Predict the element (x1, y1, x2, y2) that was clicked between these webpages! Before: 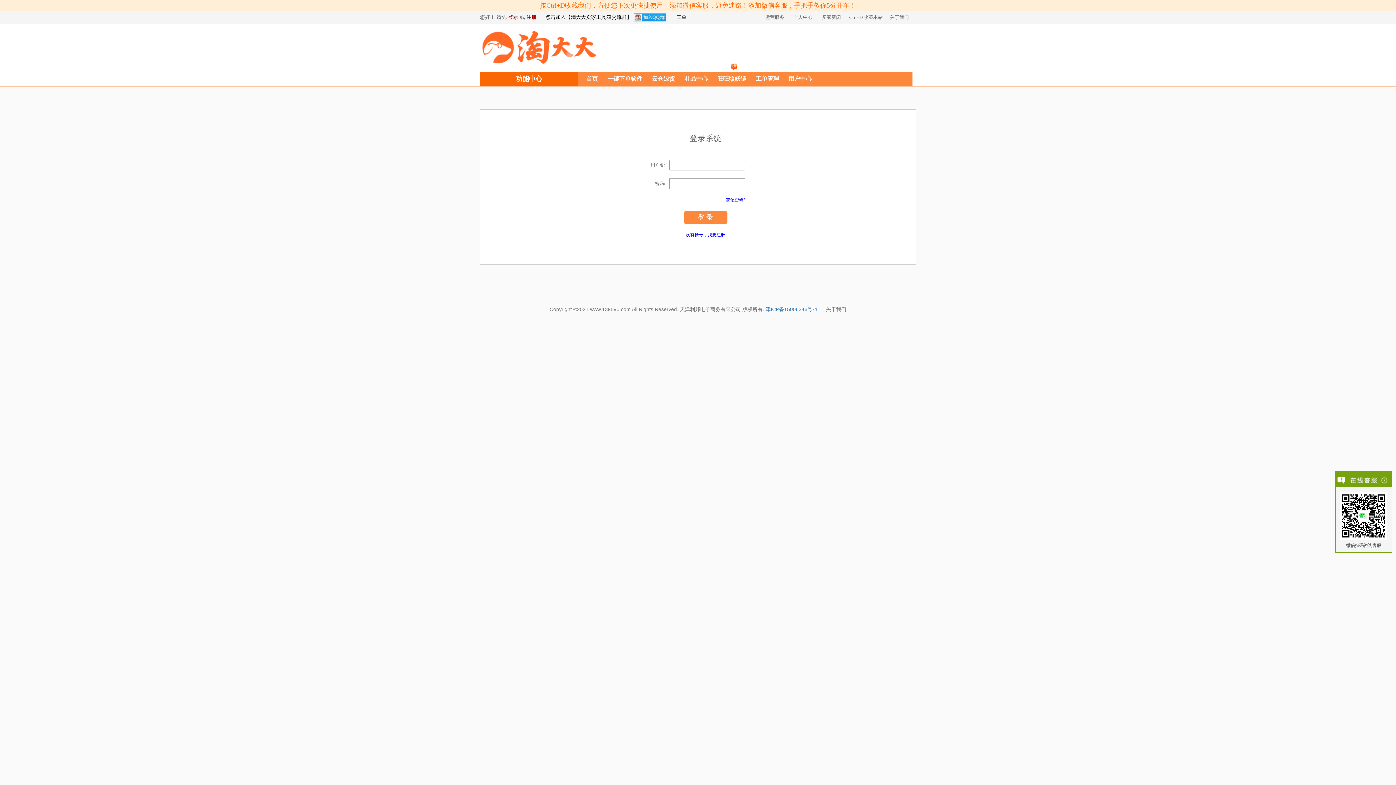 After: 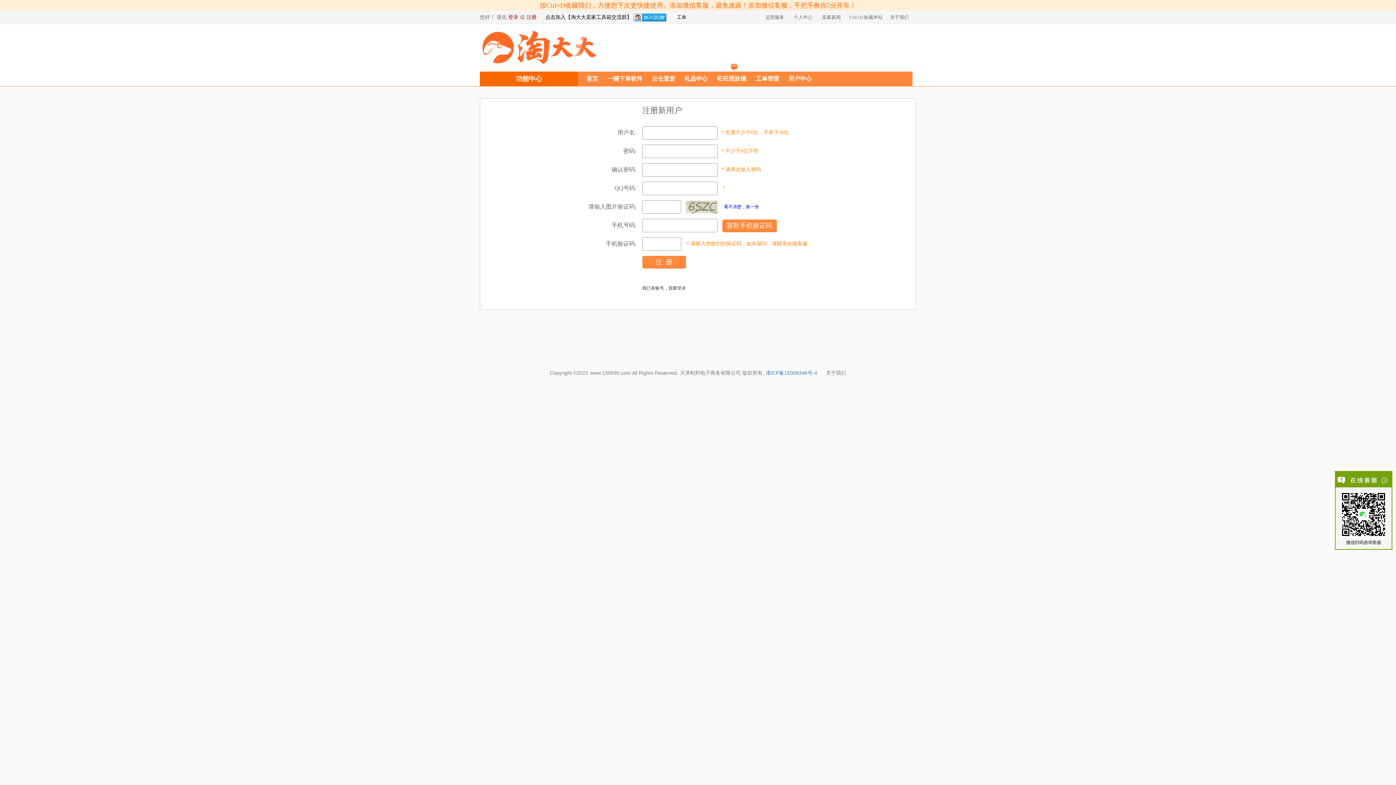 Action: label: 没有帐号，我要注册 bbox: (686, 232, 725, 237)